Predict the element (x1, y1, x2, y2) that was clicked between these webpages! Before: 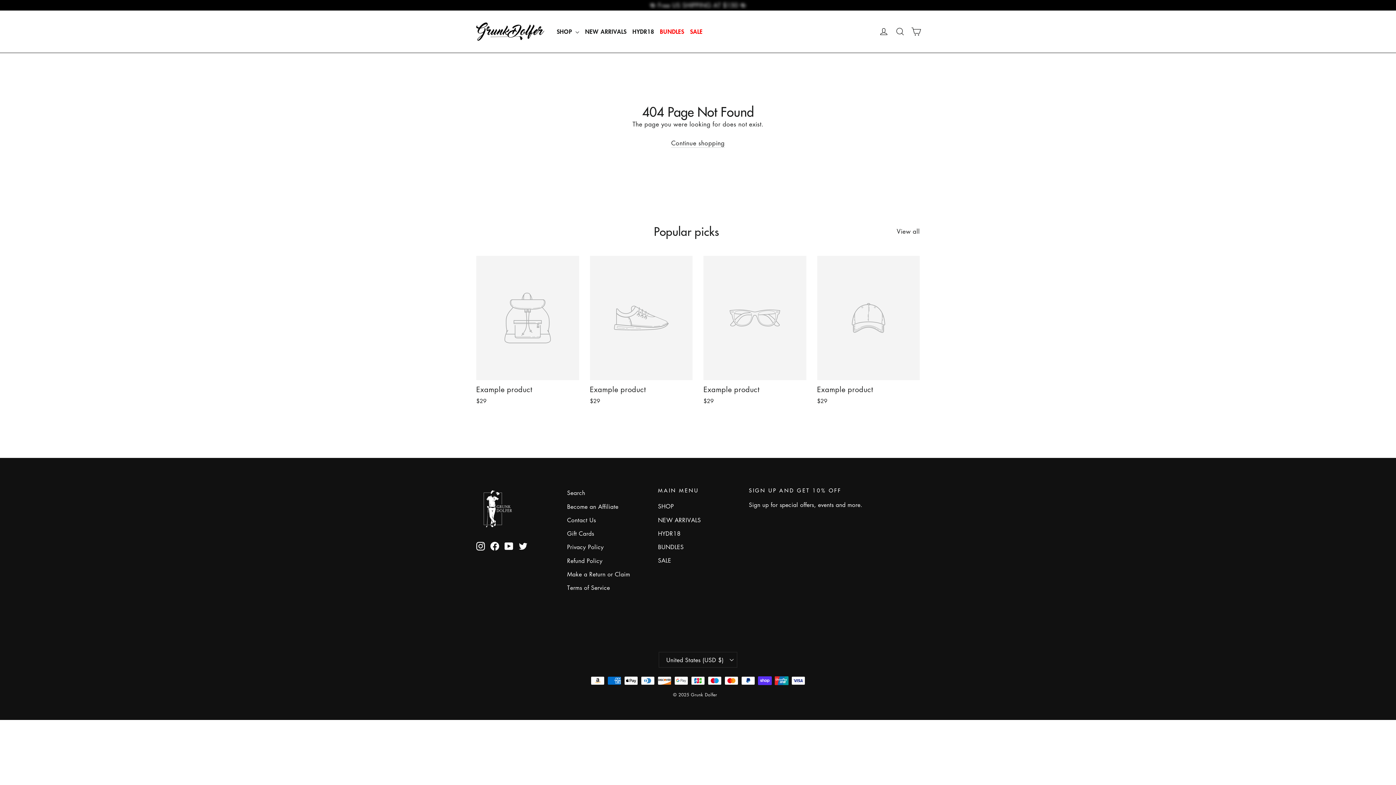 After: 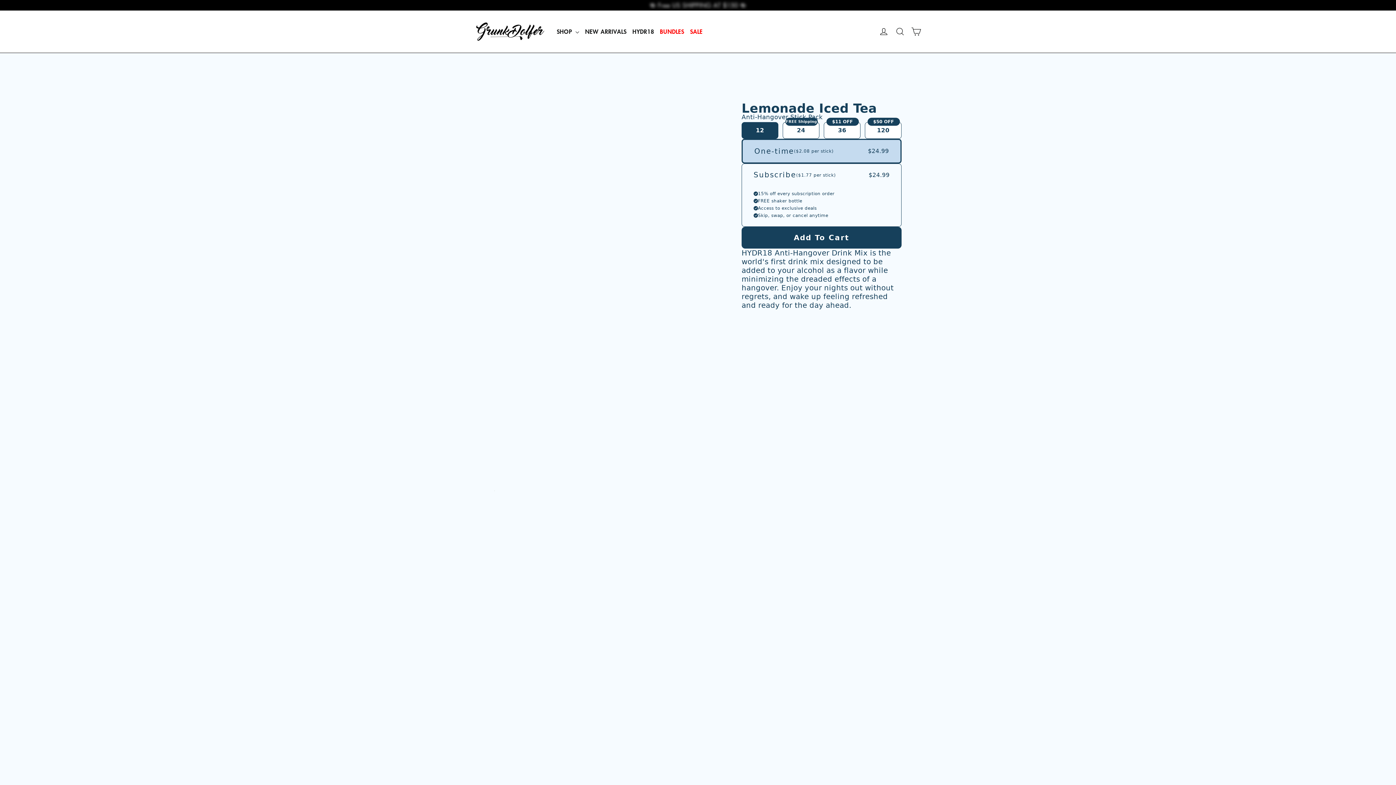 Action: bbox: (629, 23, 657, 39) label: HYDR18